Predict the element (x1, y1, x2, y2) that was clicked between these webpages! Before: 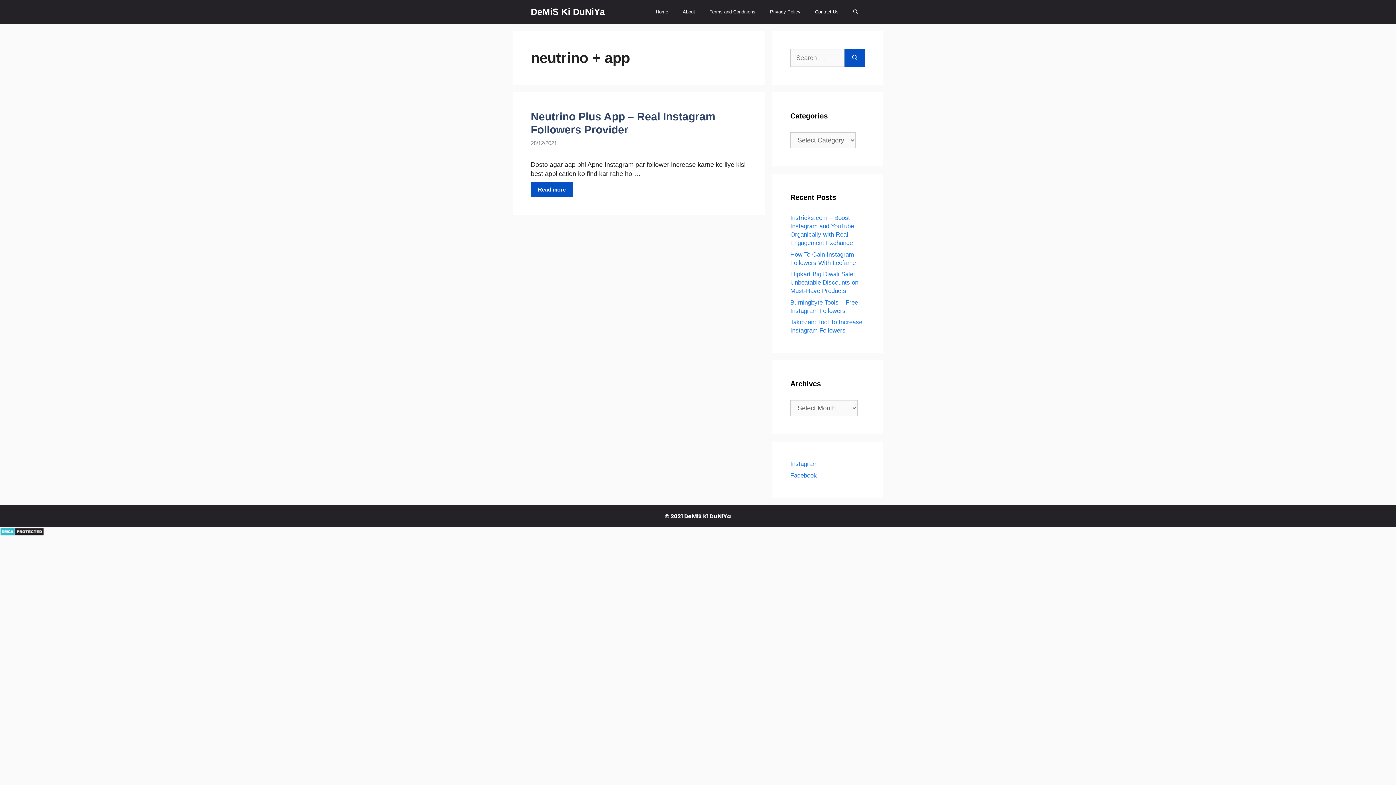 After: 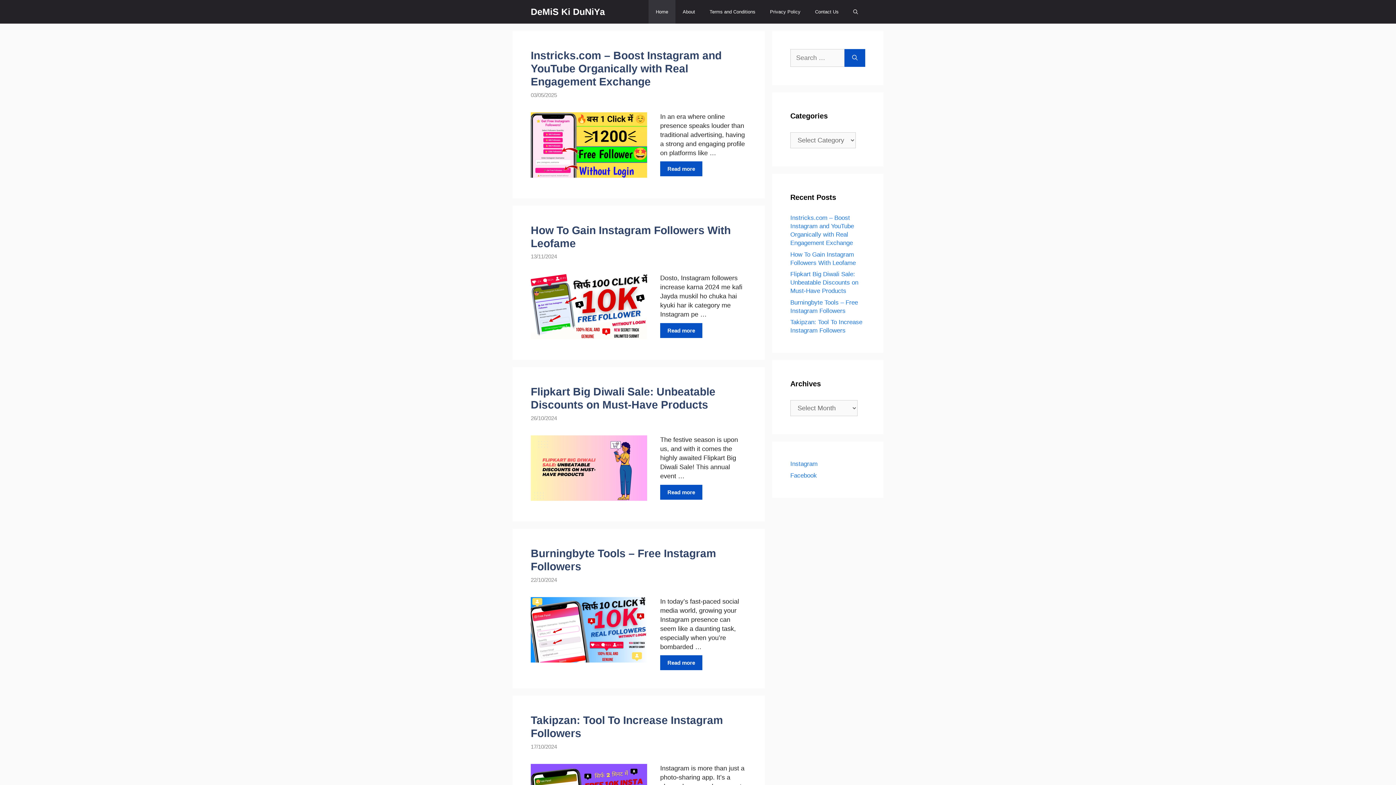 Action: label: DeMiS Ki DuNiYa bbox: (530, 0, 605, 23)